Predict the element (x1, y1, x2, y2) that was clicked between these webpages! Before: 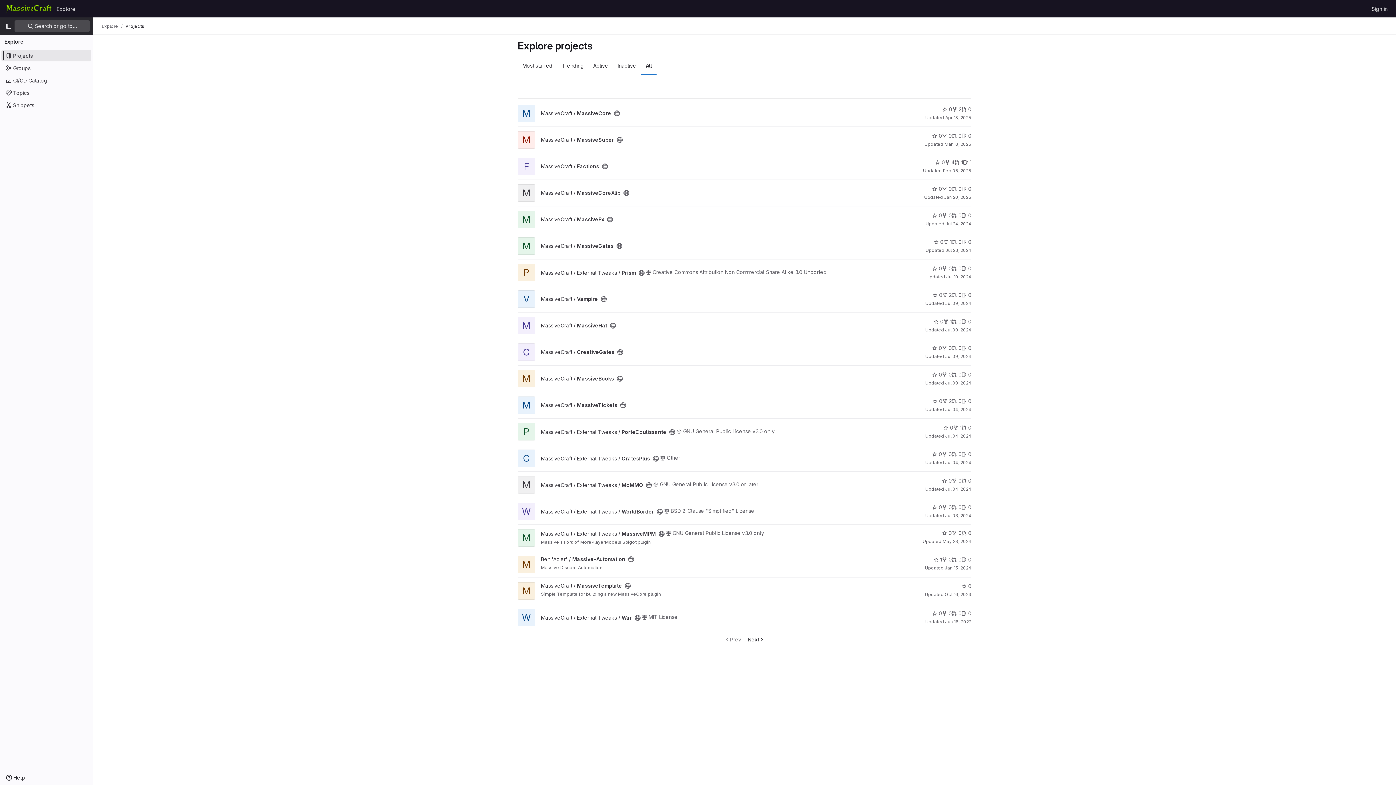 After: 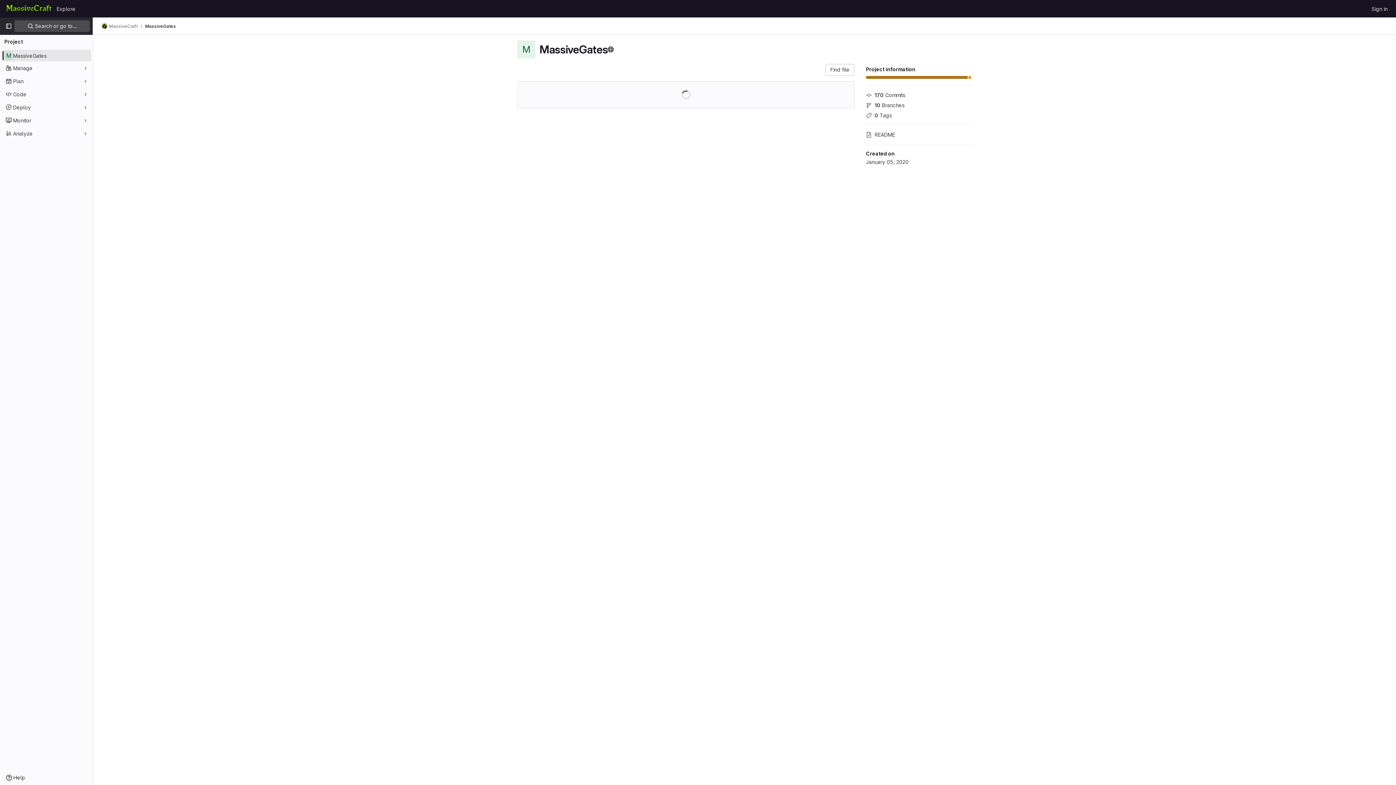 Action: bbox: (541, 242, 613, 249) label: MassiveCraft / MassiveGates